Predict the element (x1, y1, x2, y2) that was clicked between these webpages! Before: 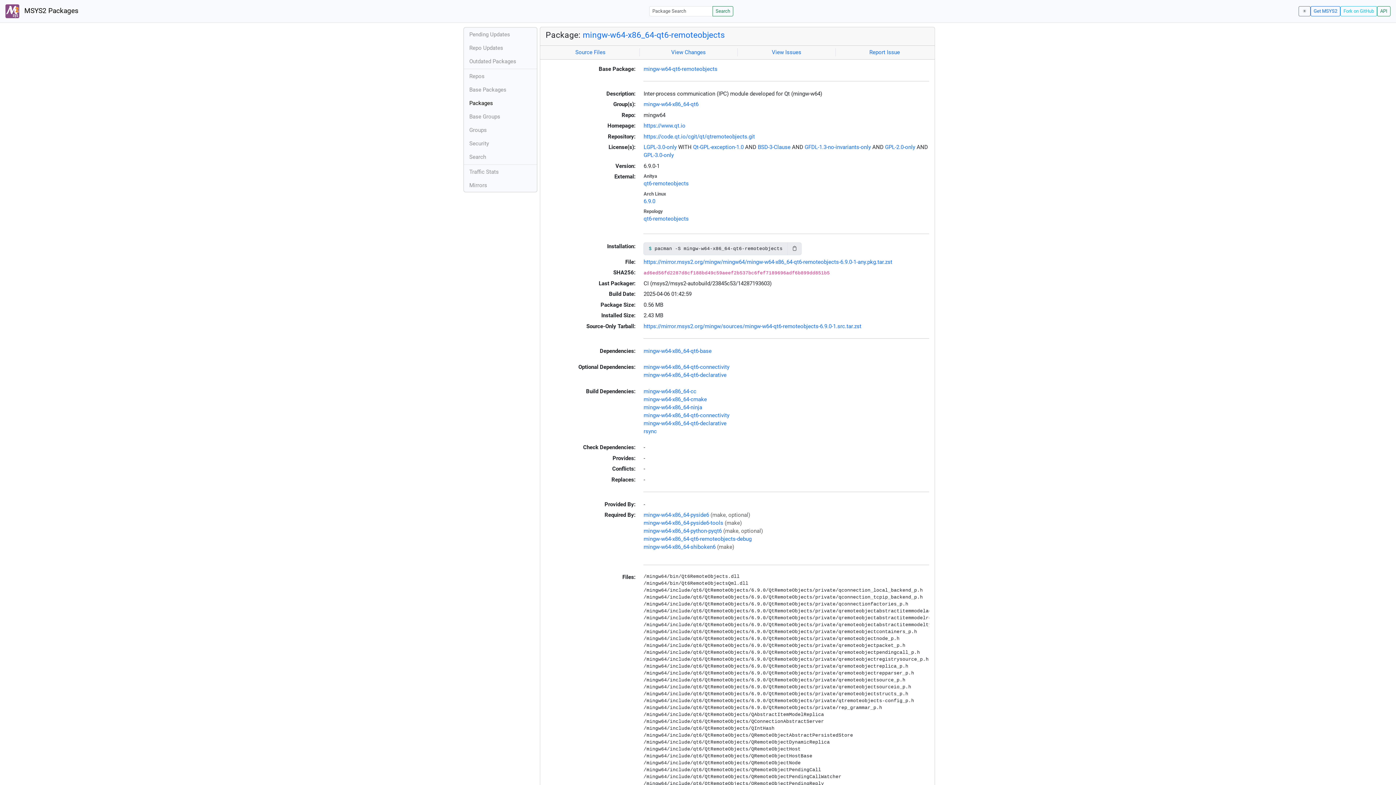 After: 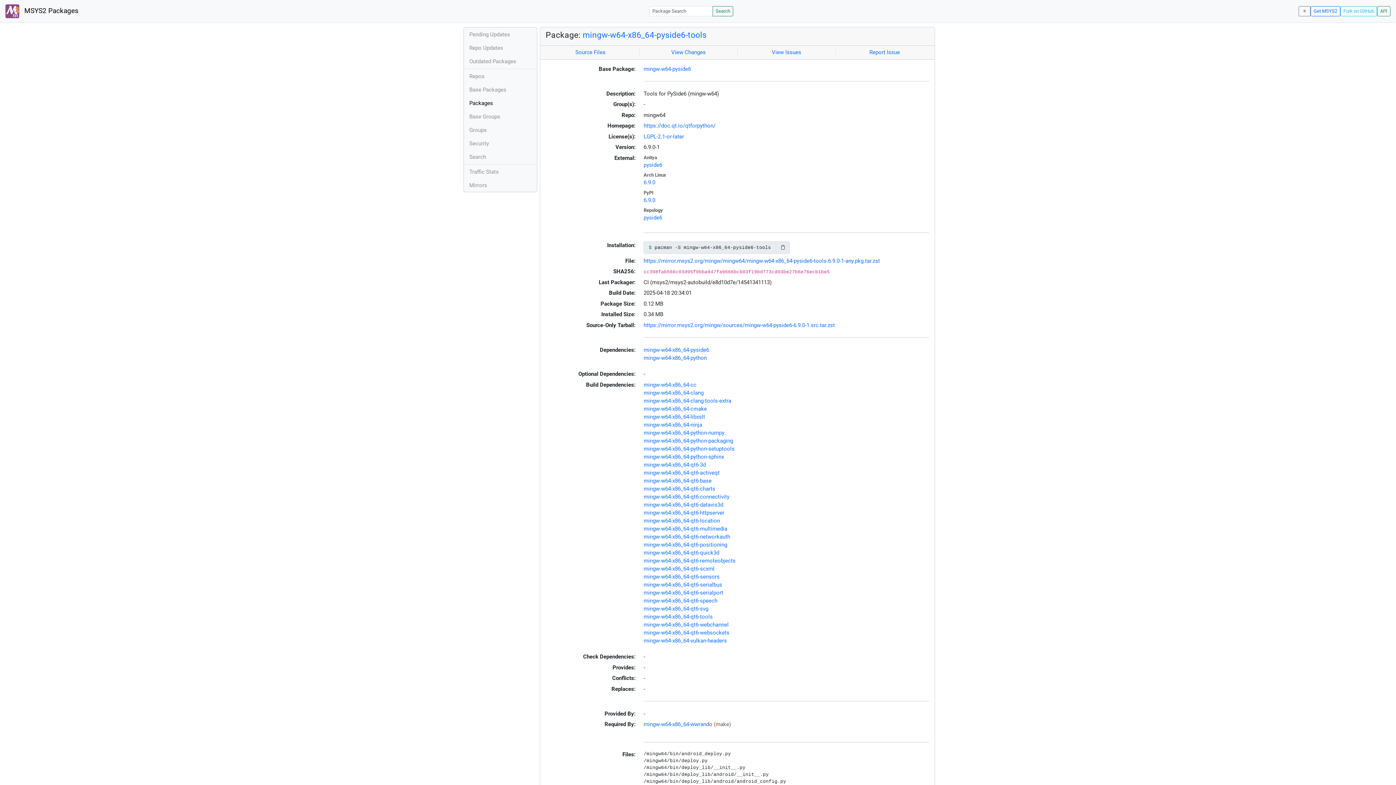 Action: bbox: (643, 520, 723, 526) label: mingw-w64-x86_64-pyside6-tools